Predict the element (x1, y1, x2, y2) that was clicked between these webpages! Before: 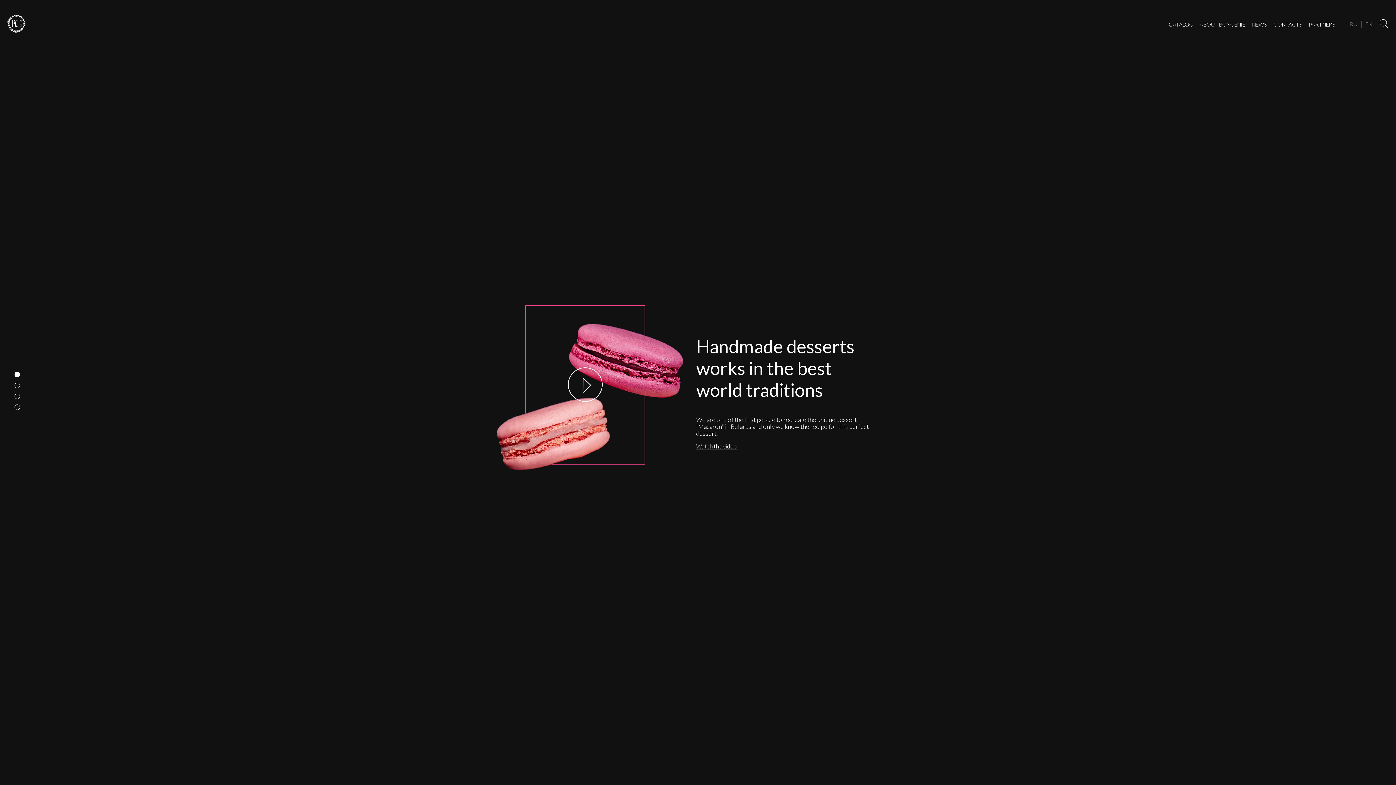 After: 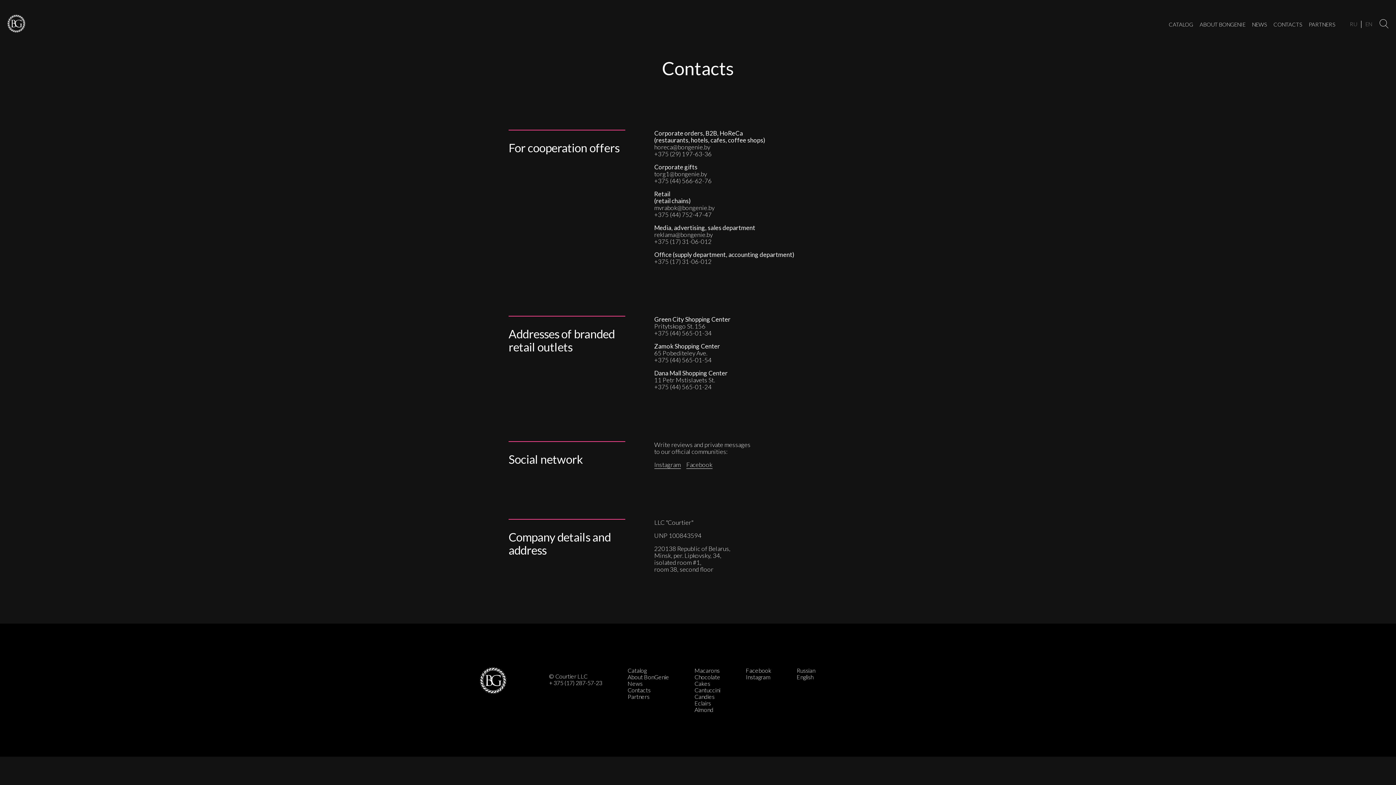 Action: label: CONTACTS bbox: (1273, 20, 1302, 27)